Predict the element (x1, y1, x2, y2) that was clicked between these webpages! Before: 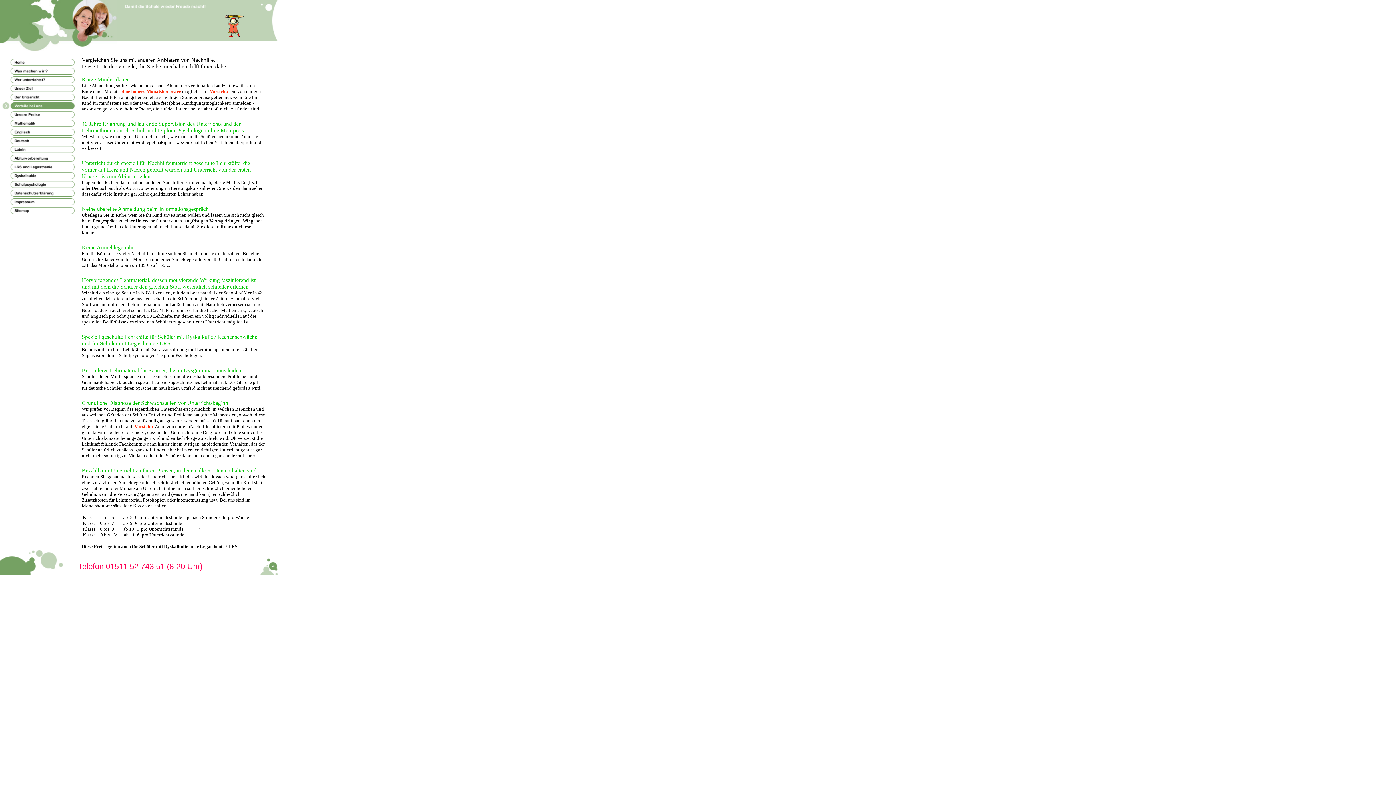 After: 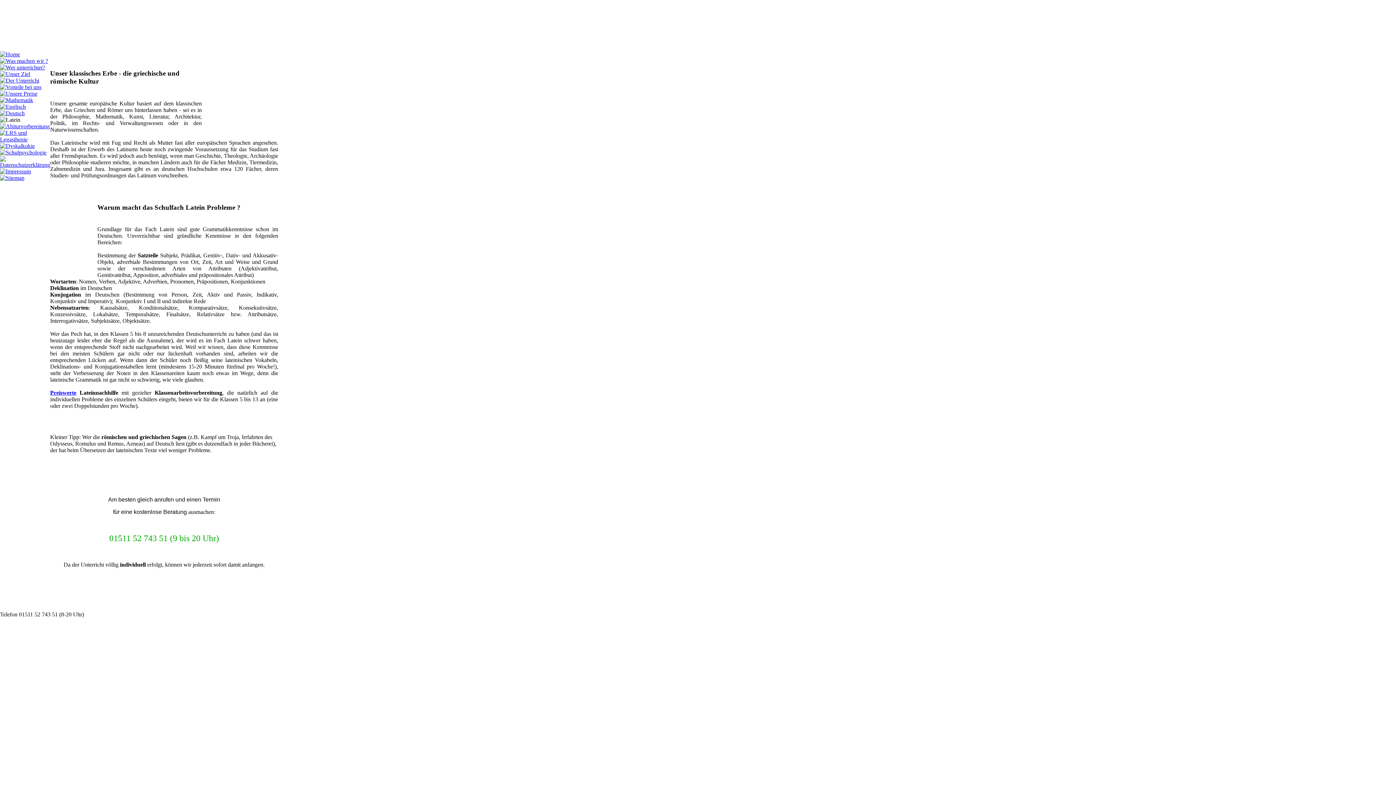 Action: bbox: (0, 149, 76, 154)